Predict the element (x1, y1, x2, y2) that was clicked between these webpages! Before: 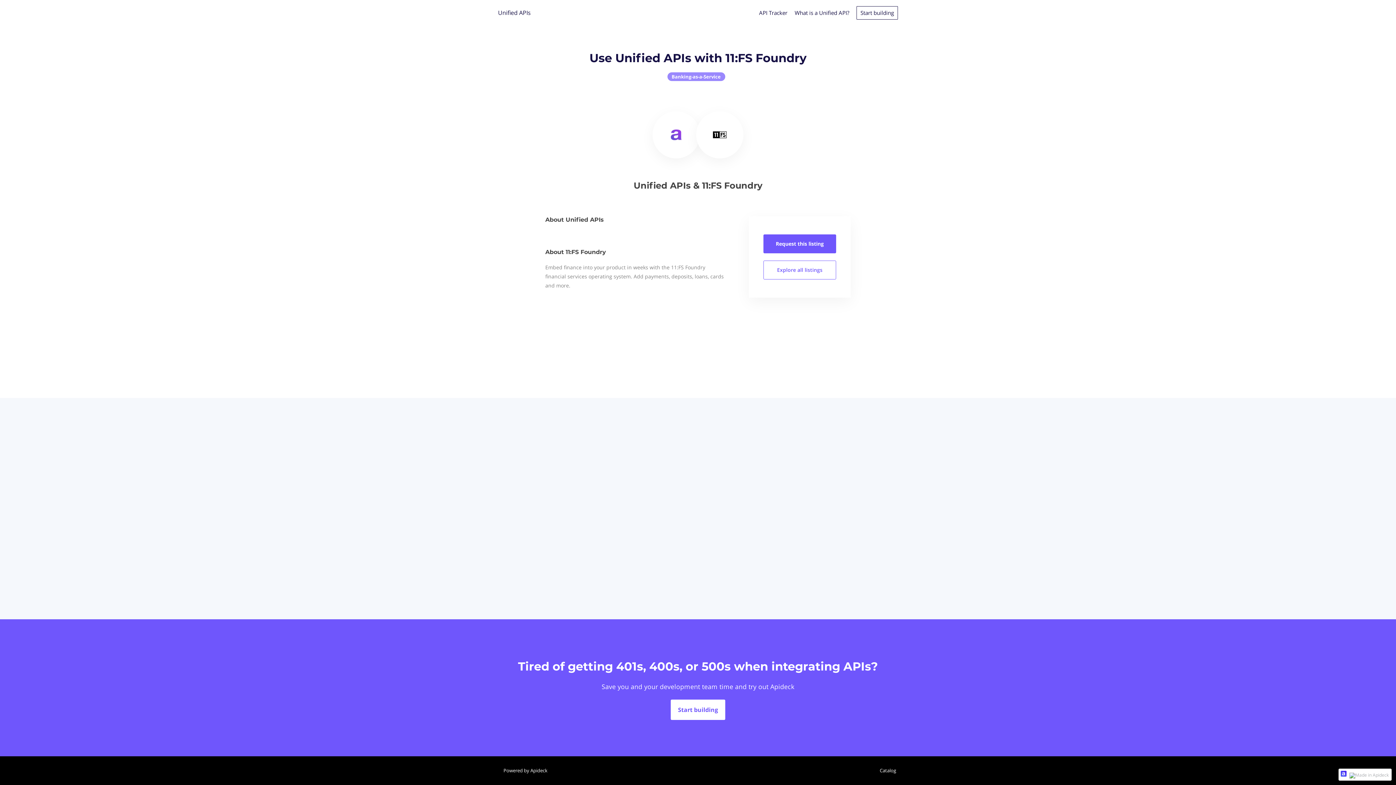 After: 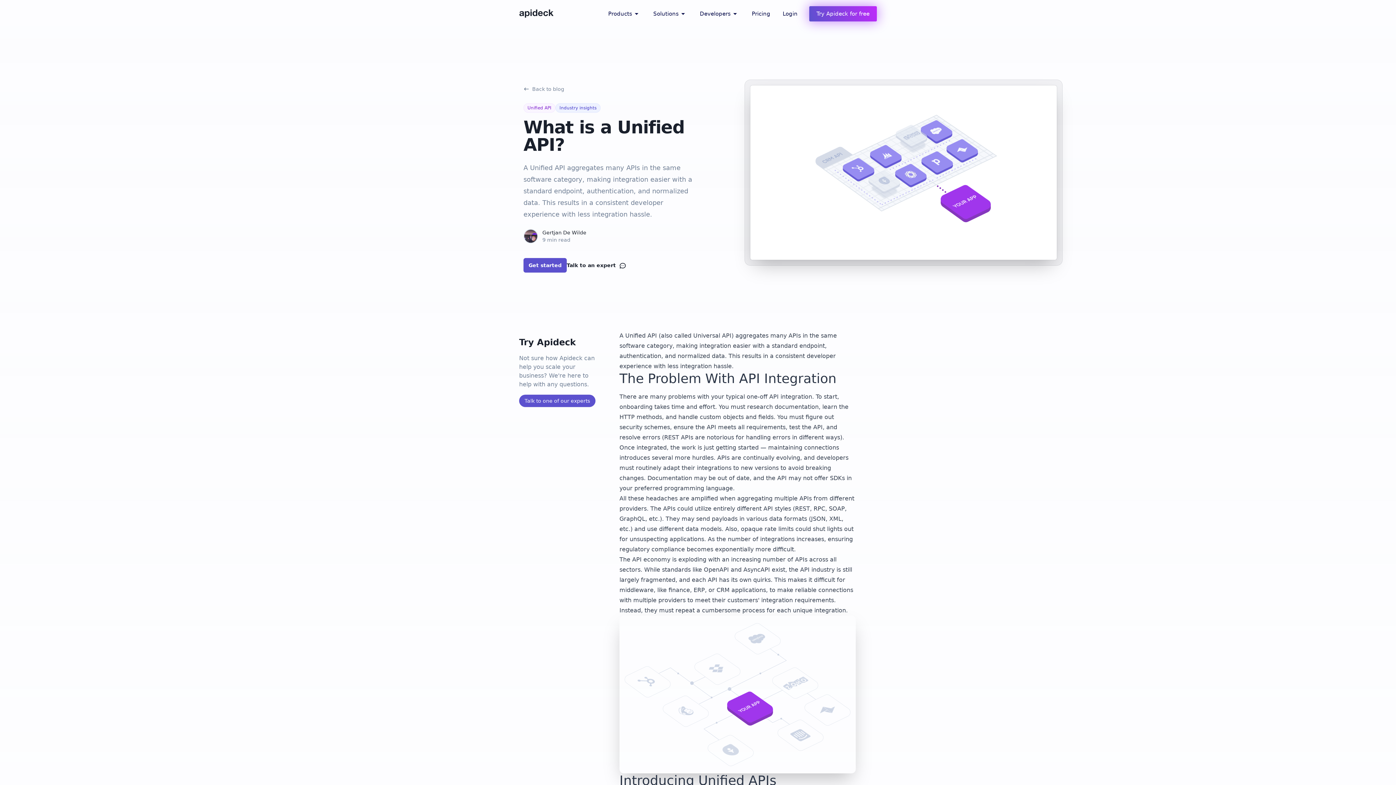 Action: label: What is a Unified API? bbox: (794, 9, 849, 16)